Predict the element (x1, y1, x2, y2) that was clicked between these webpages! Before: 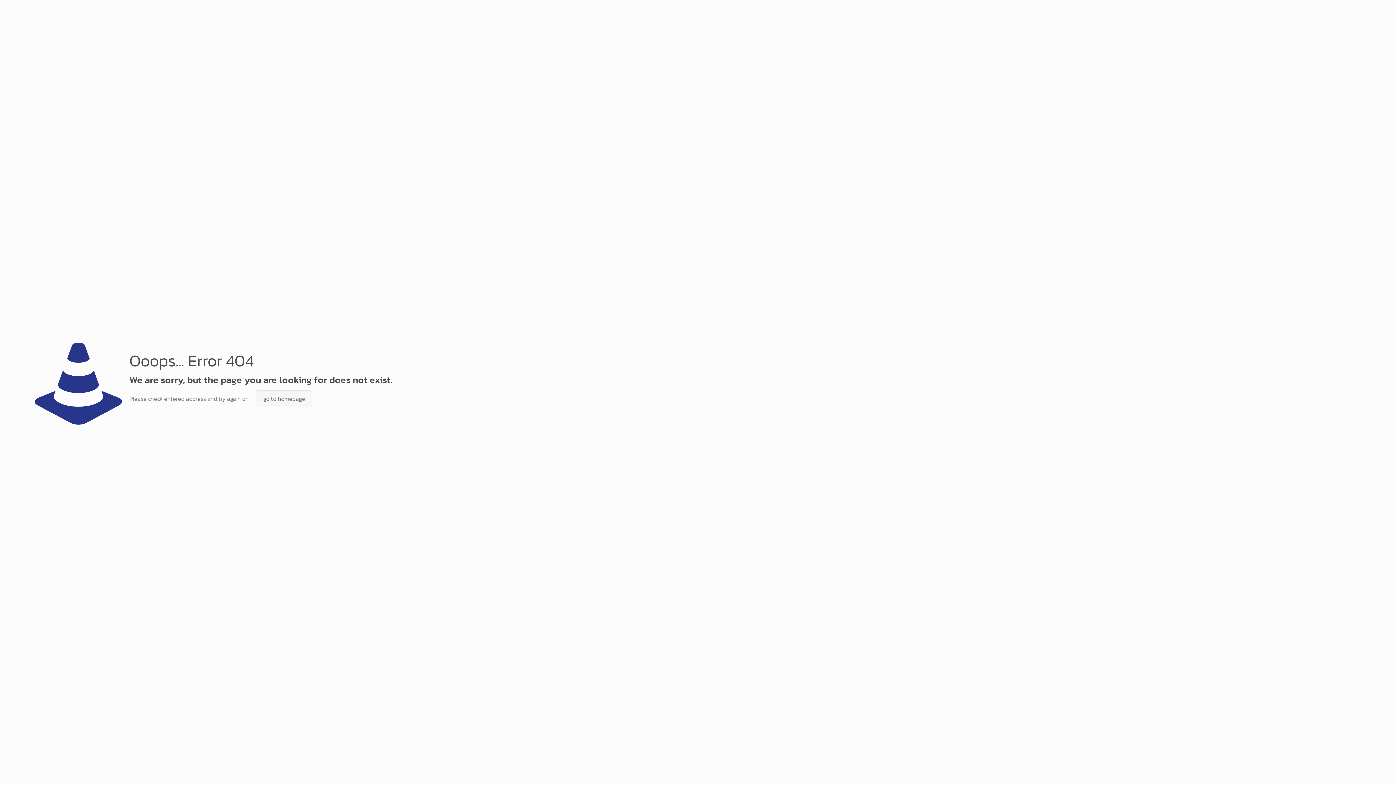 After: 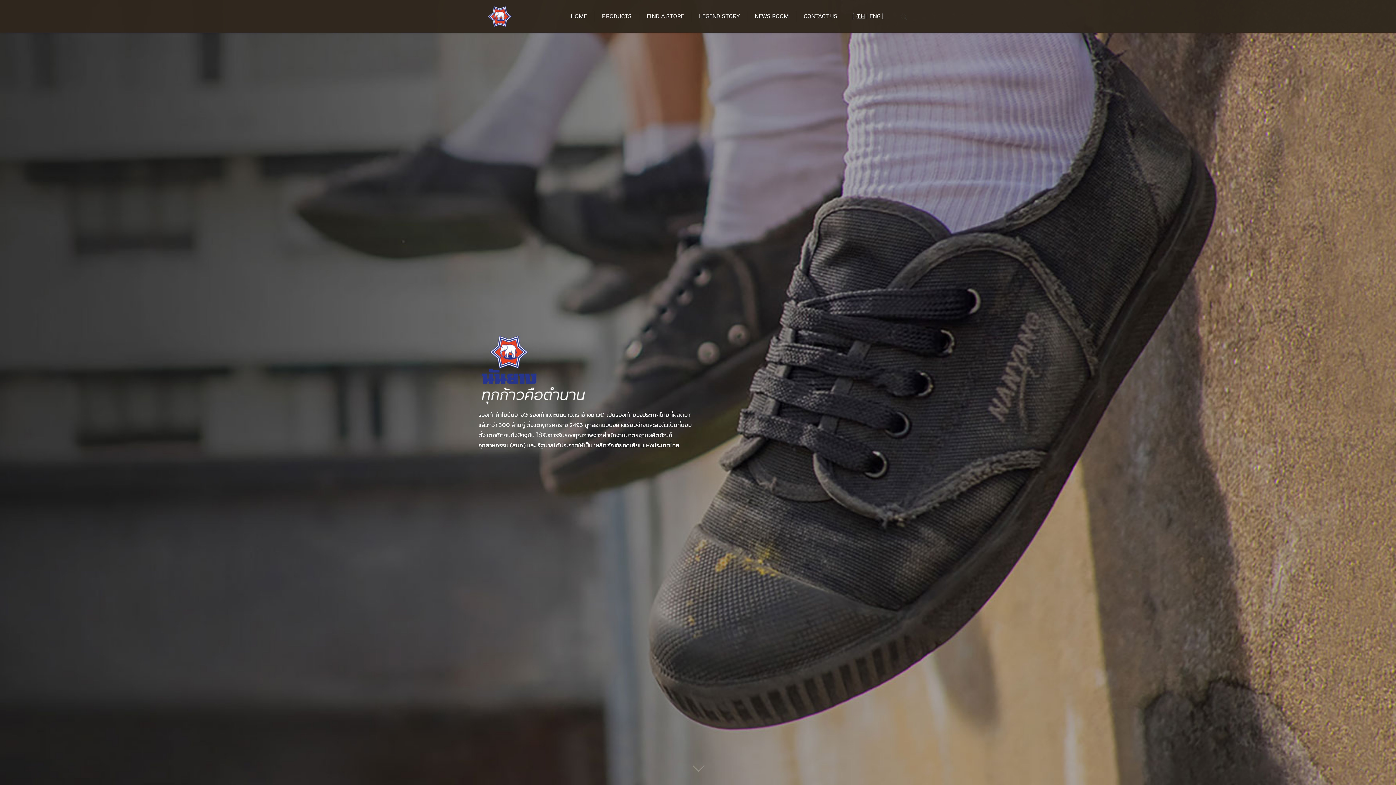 Action: label: go to homepage bbox: (256, 390, 312, 407)